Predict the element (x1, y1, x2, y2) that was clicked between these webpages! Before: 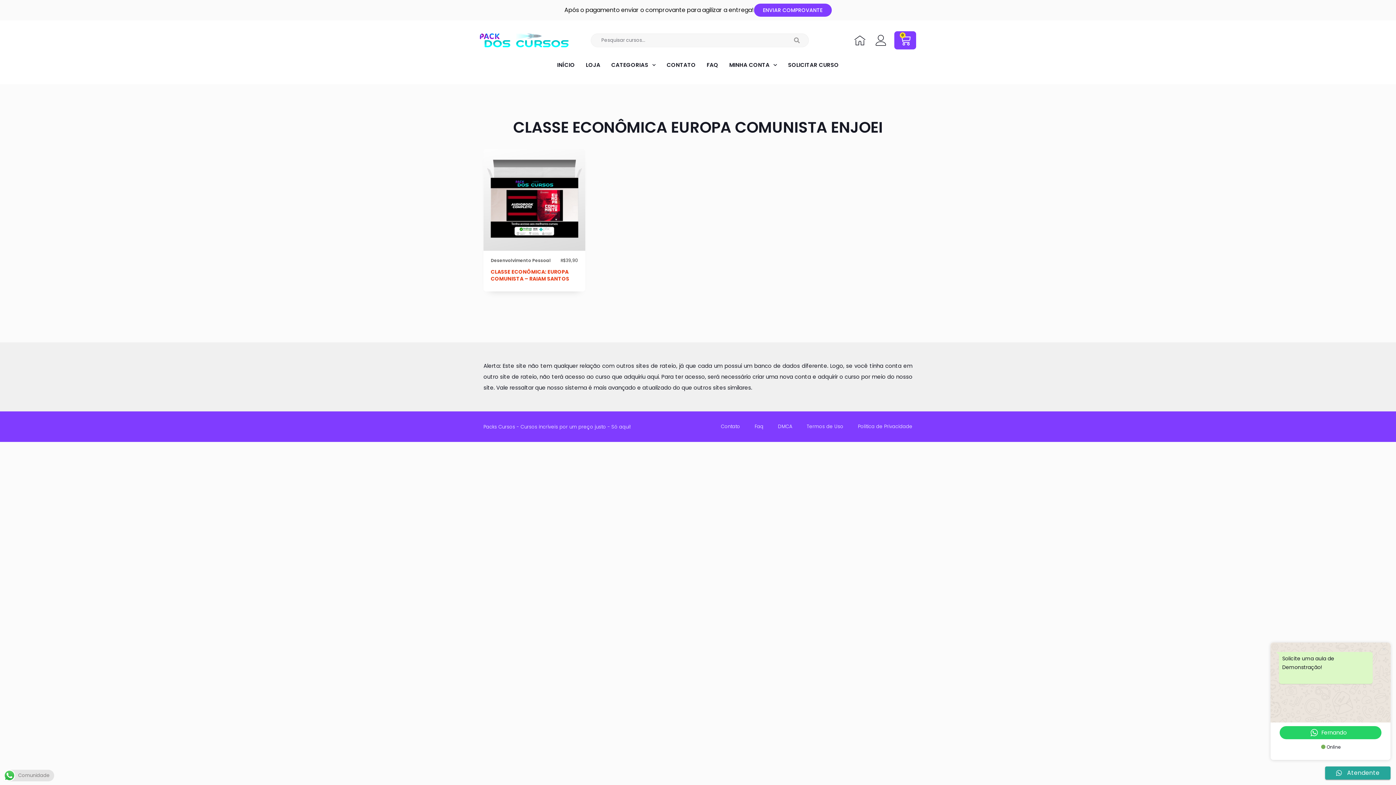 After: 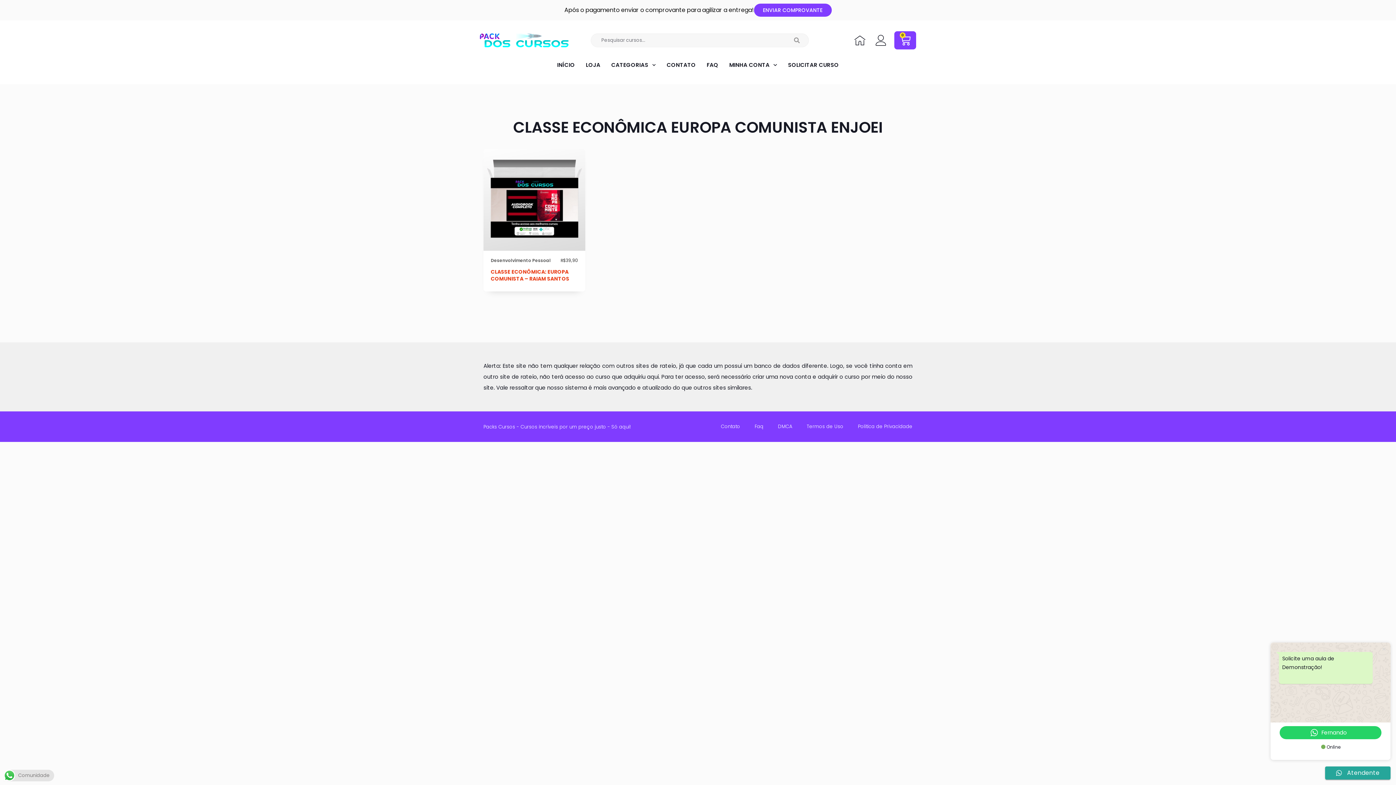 Action: label: Termos de Uso bbox: (806, 422, 843, 431)